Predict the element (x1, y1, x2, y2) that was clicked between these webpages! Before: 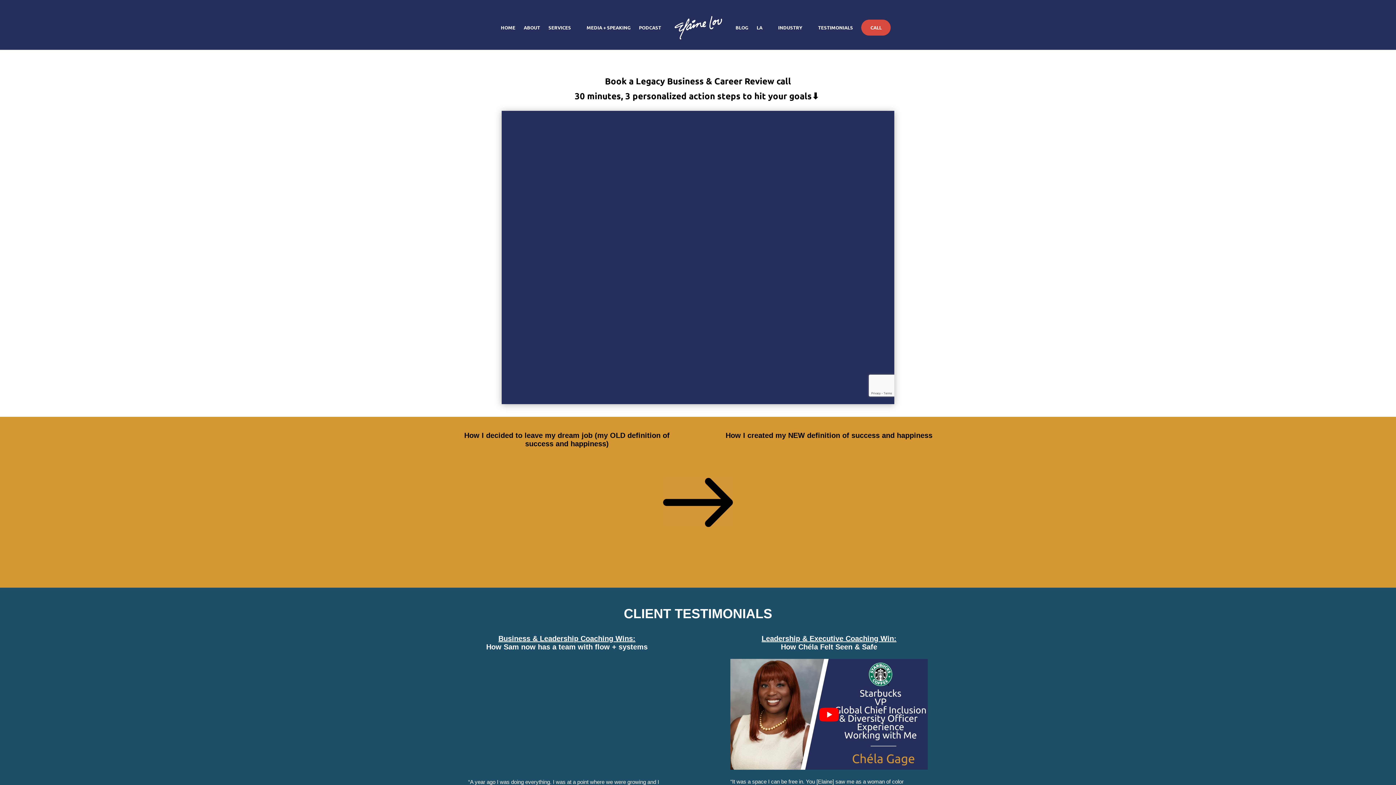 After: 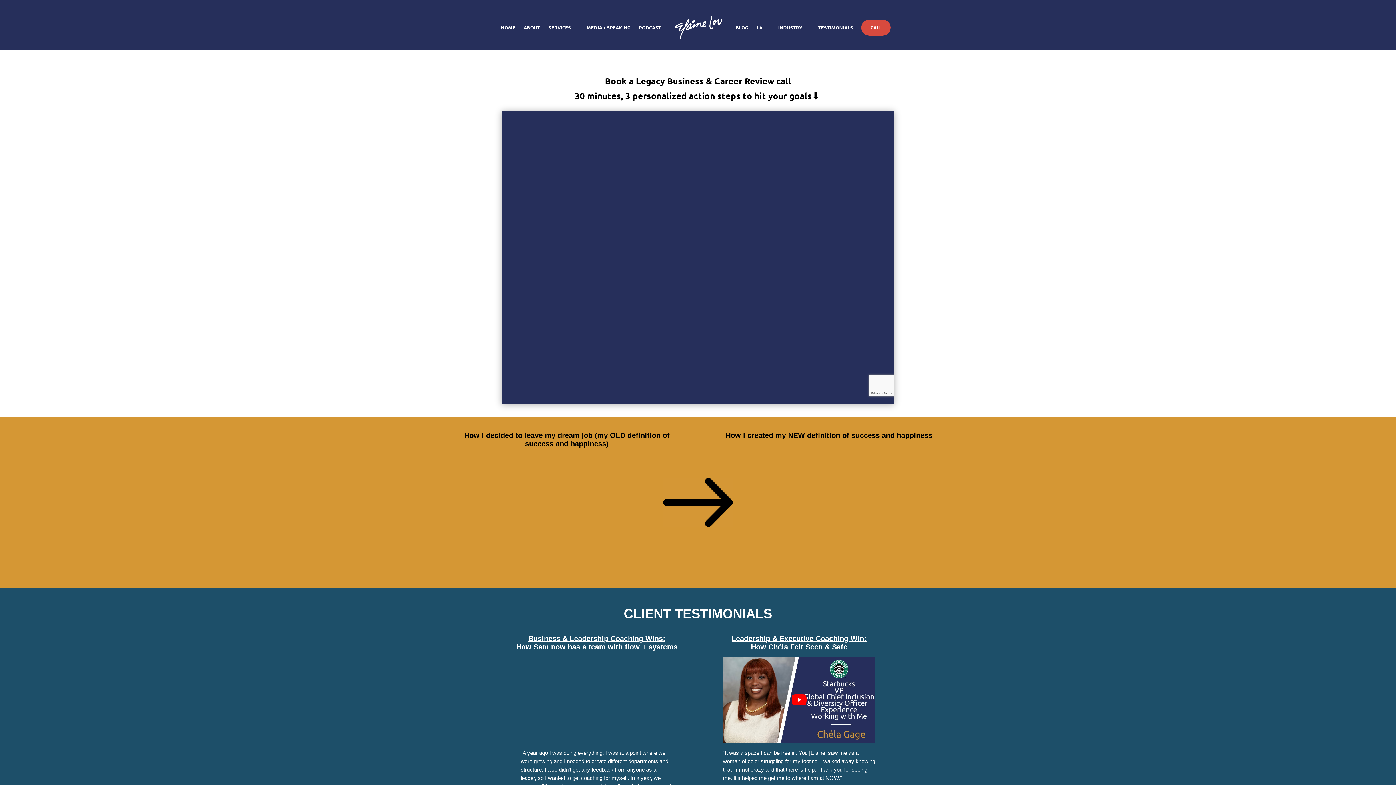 Action: bbox: (861, 19, 891, 35) label: CALL